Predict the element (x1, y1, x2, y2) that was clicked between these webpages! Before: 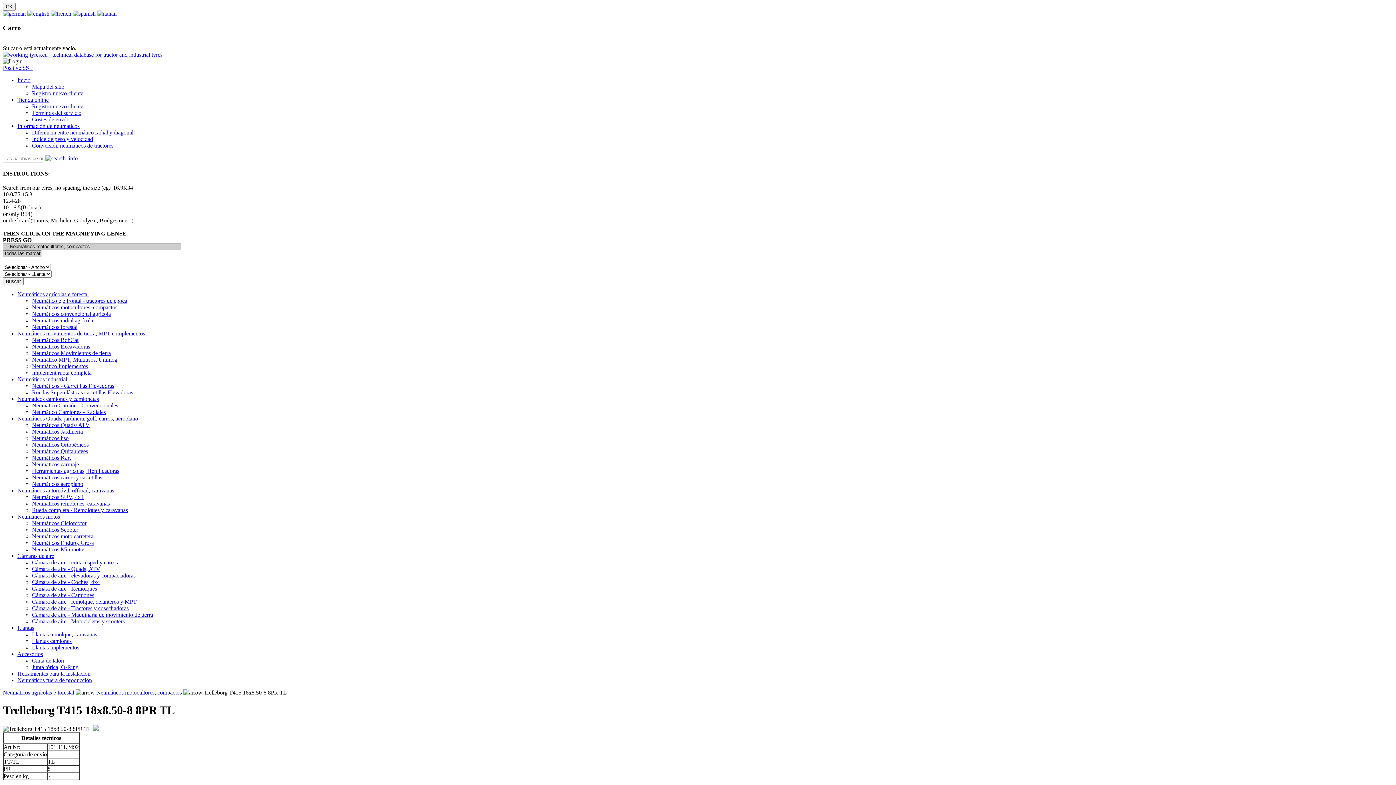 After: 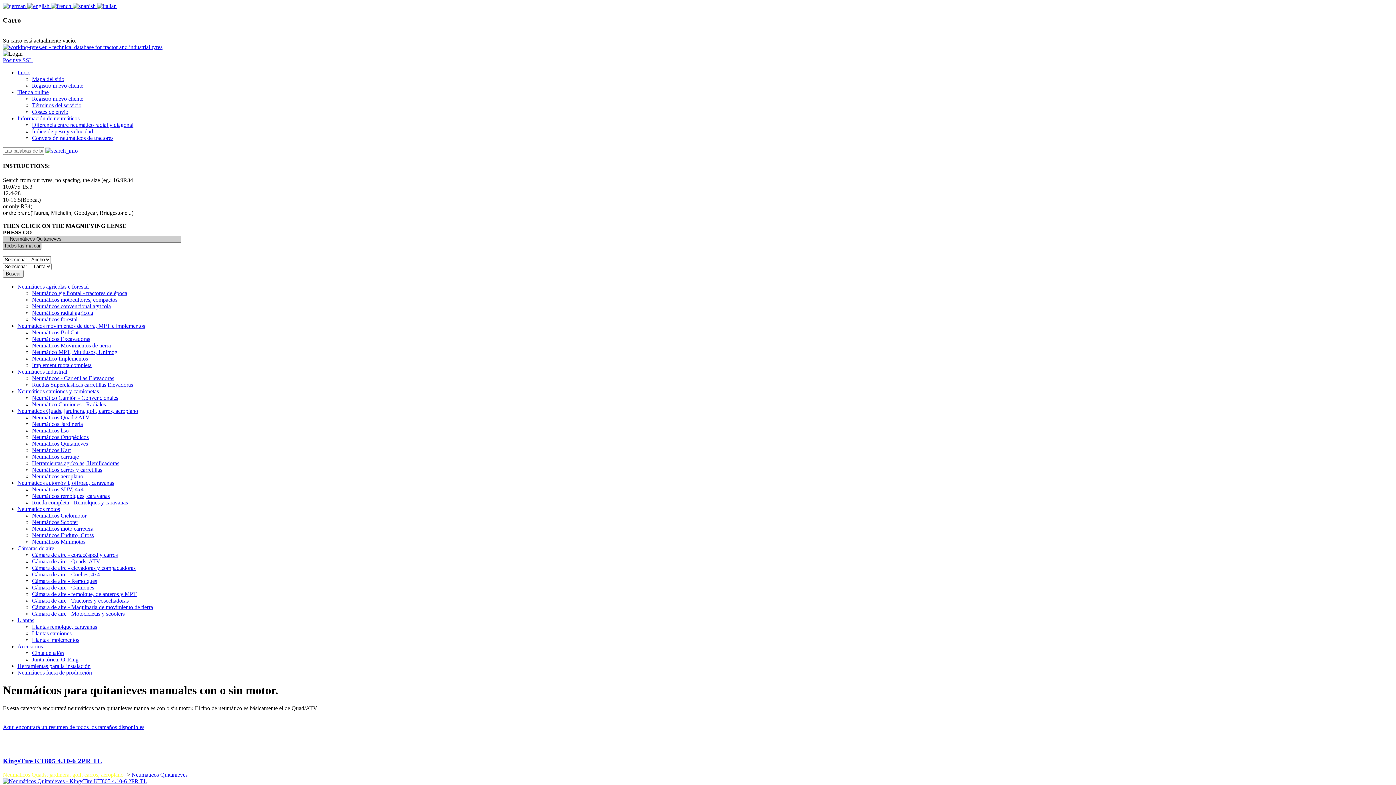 Action: bbox: (32, 448, 88, 454) label: Neumáticos Quitanieves